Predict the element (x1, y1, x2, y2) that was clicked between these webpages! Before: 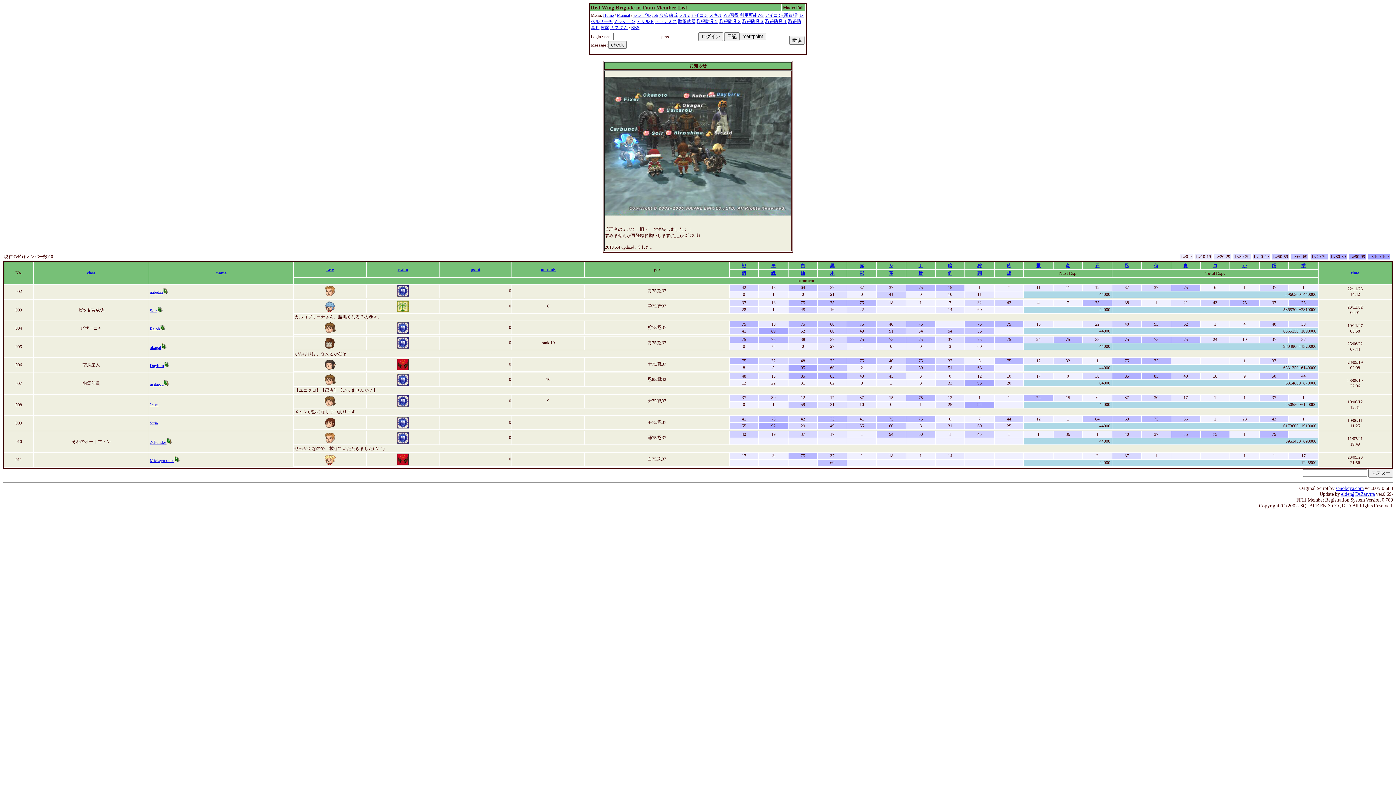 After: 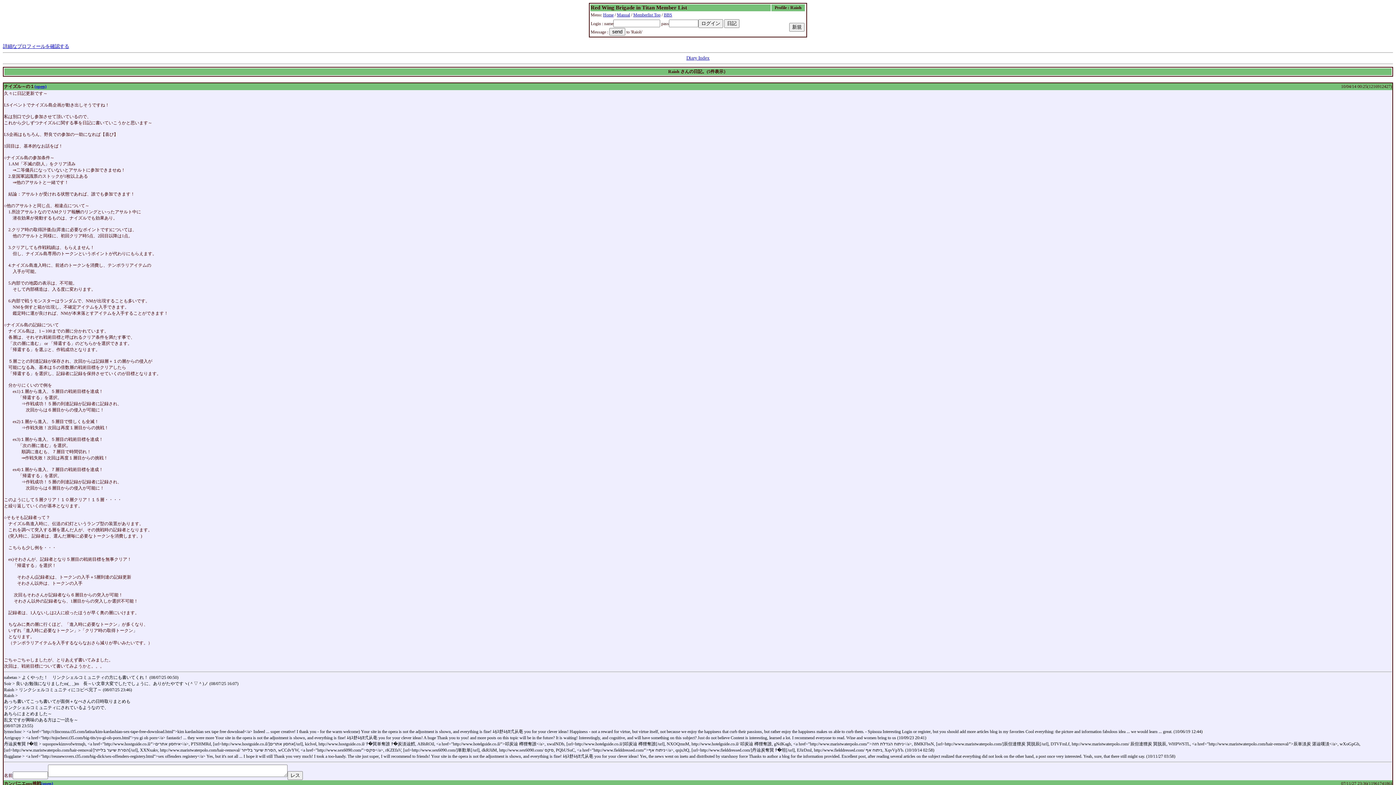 Action: bbox: (160, 326, 165, 331)